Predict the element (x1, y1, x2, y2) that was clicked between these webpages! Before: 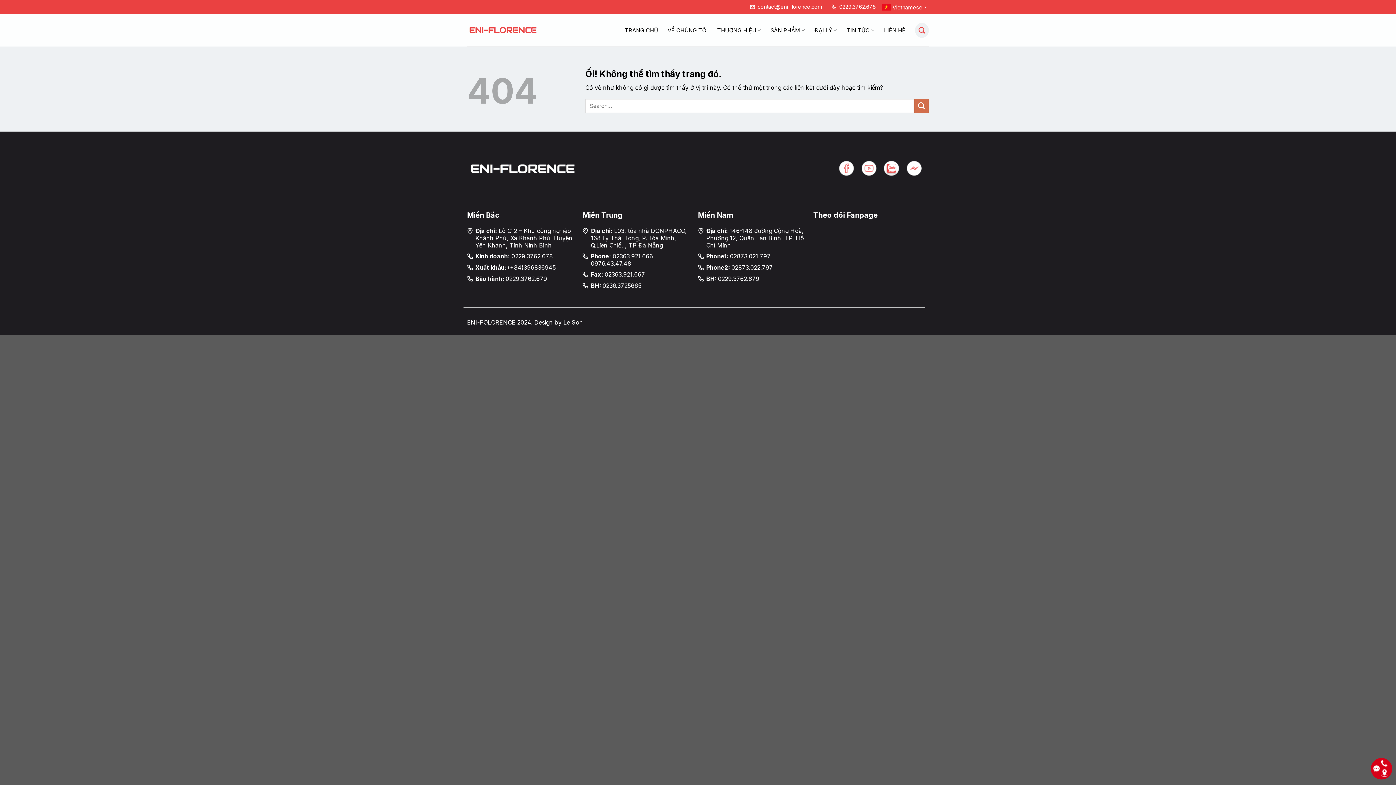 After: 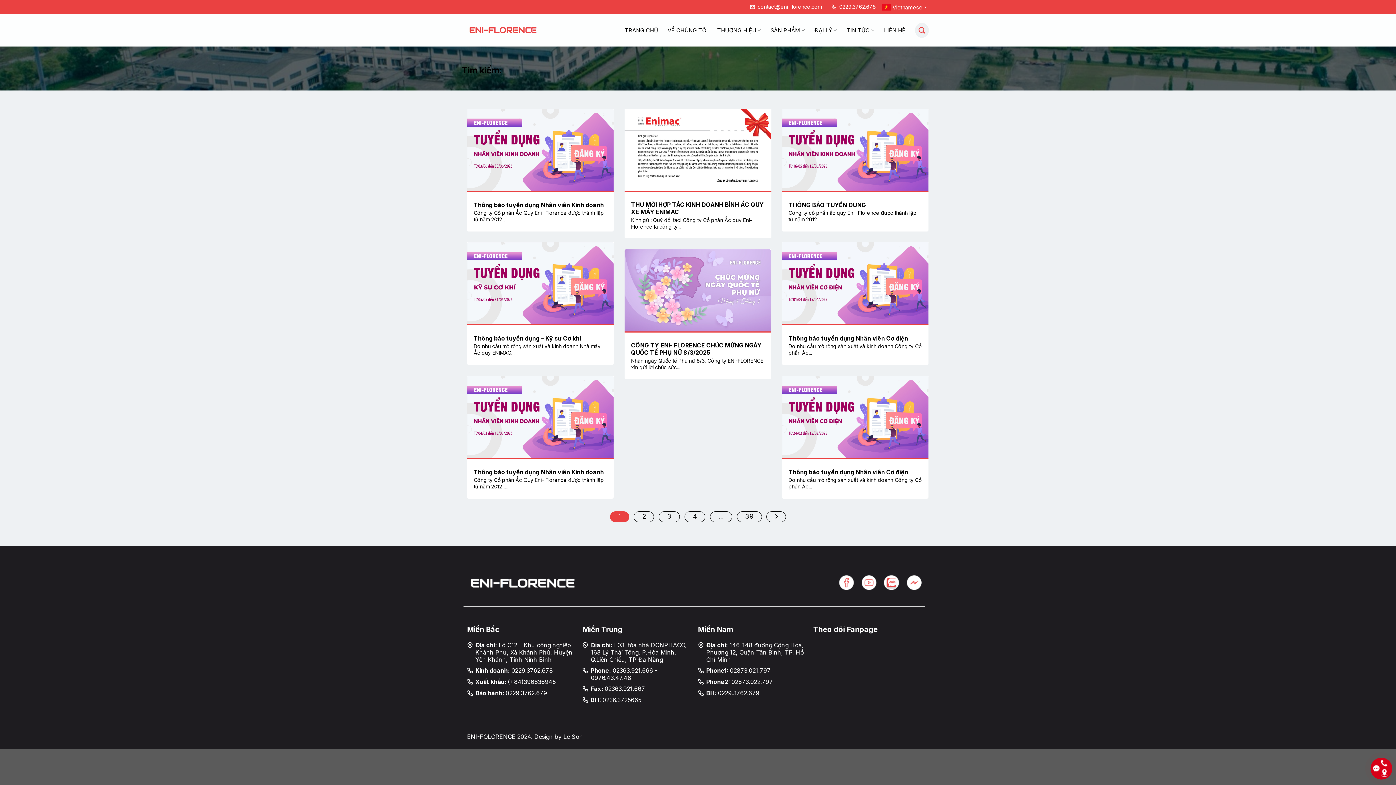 Action: bbox: (914, 98, 929, 113) label: Nộp